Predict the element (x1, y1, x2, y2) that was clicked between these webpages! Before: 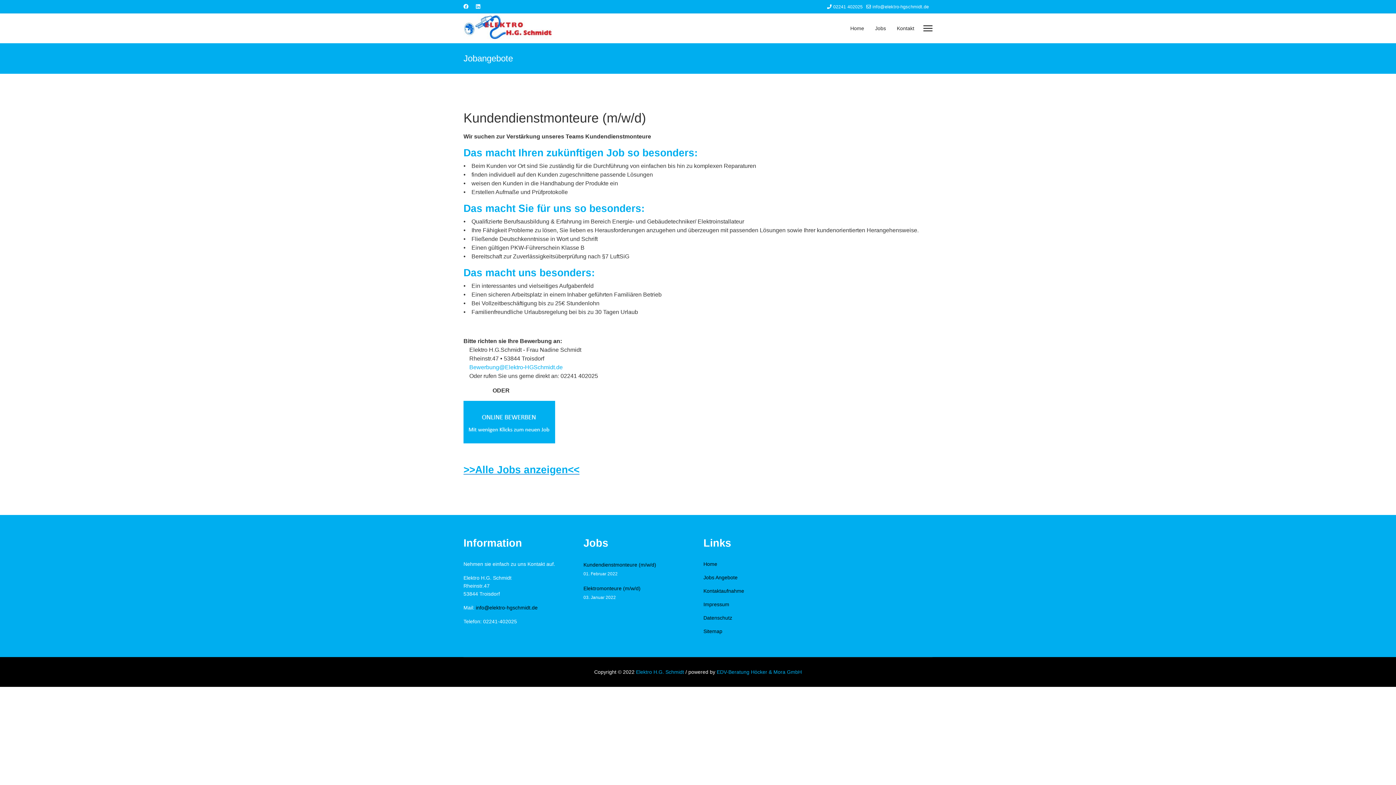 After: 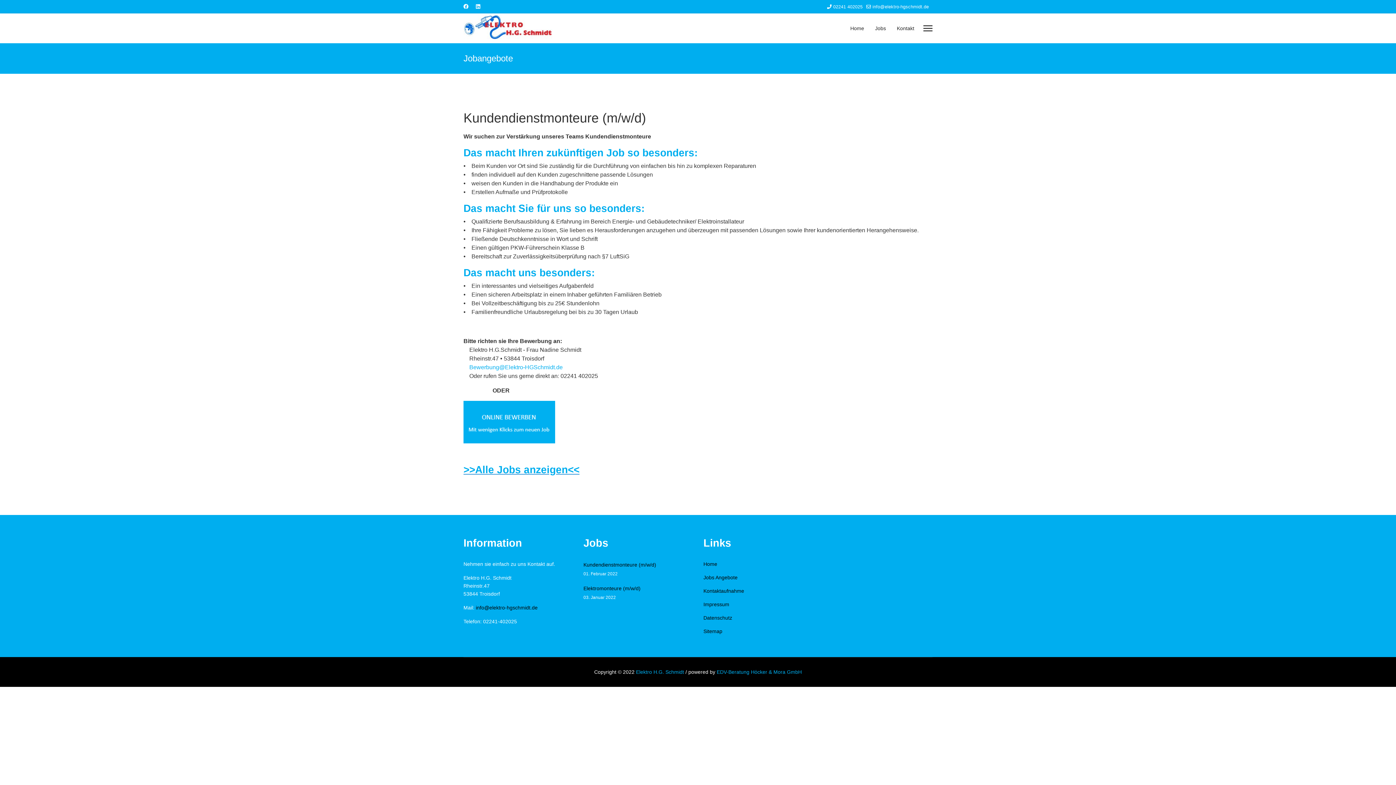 Action: label: Kundendienstmonteure (m/w/d)
01. Februar 2022 bbox: (583, 561, 692, 577)